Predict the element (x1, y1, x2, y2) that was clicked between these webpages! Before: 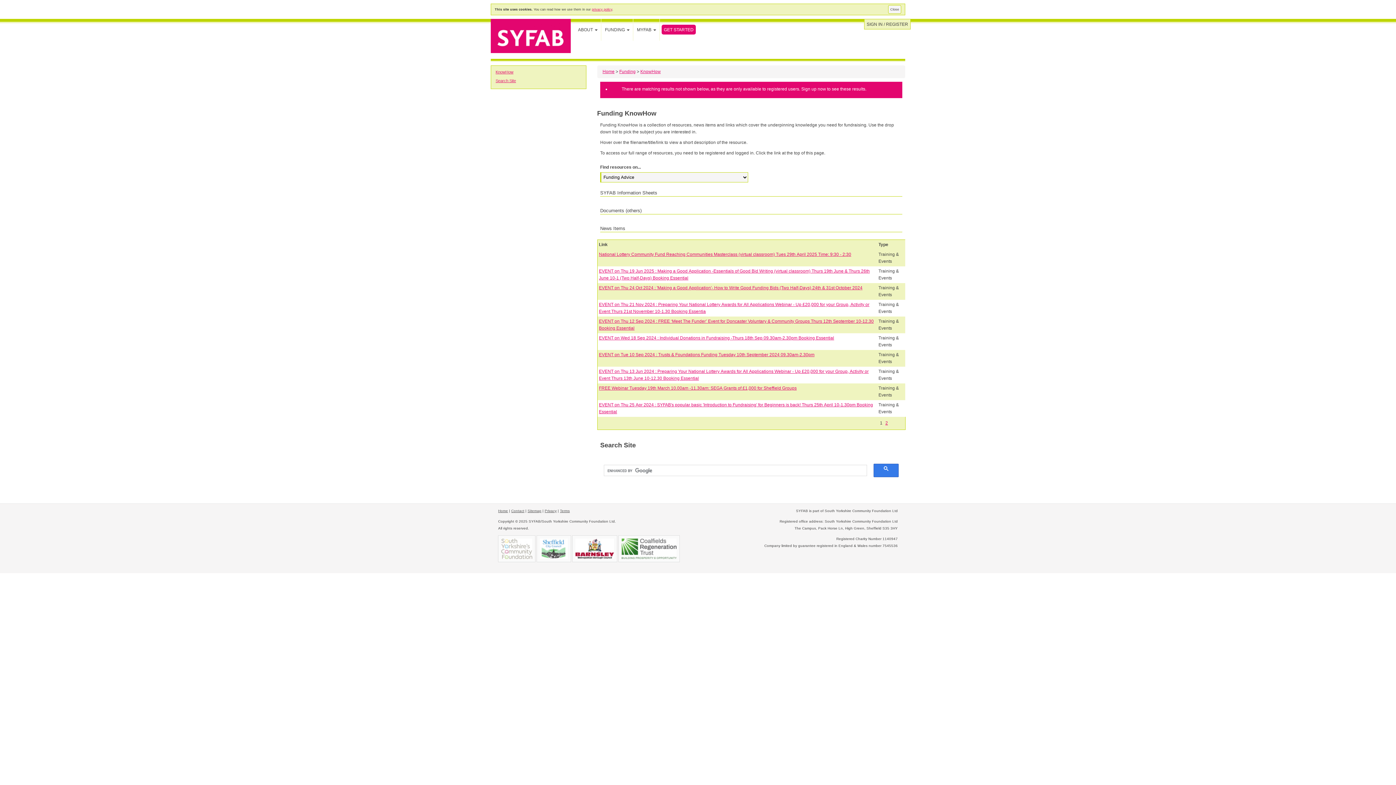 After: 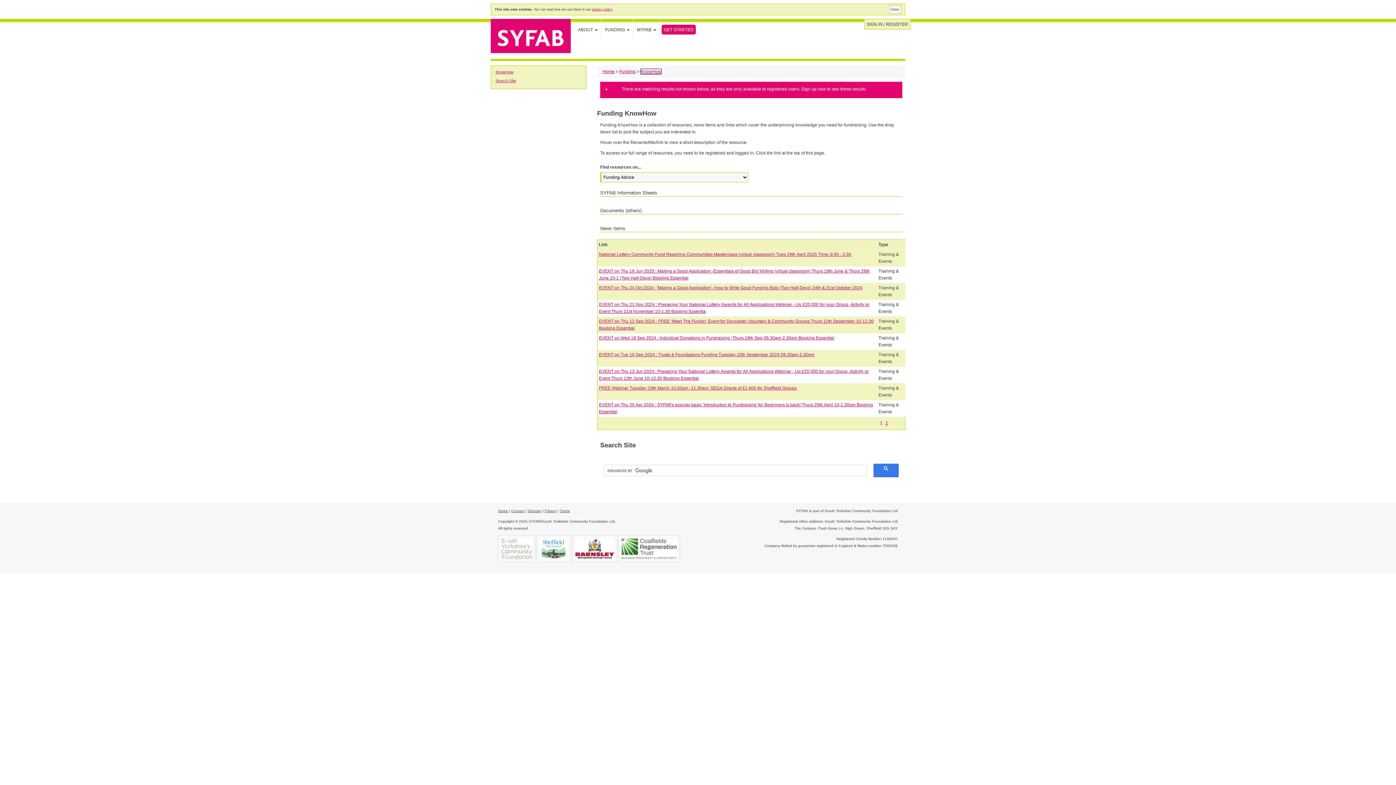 Action: label: KnowHow bbox: (640, 69, 660, 74)